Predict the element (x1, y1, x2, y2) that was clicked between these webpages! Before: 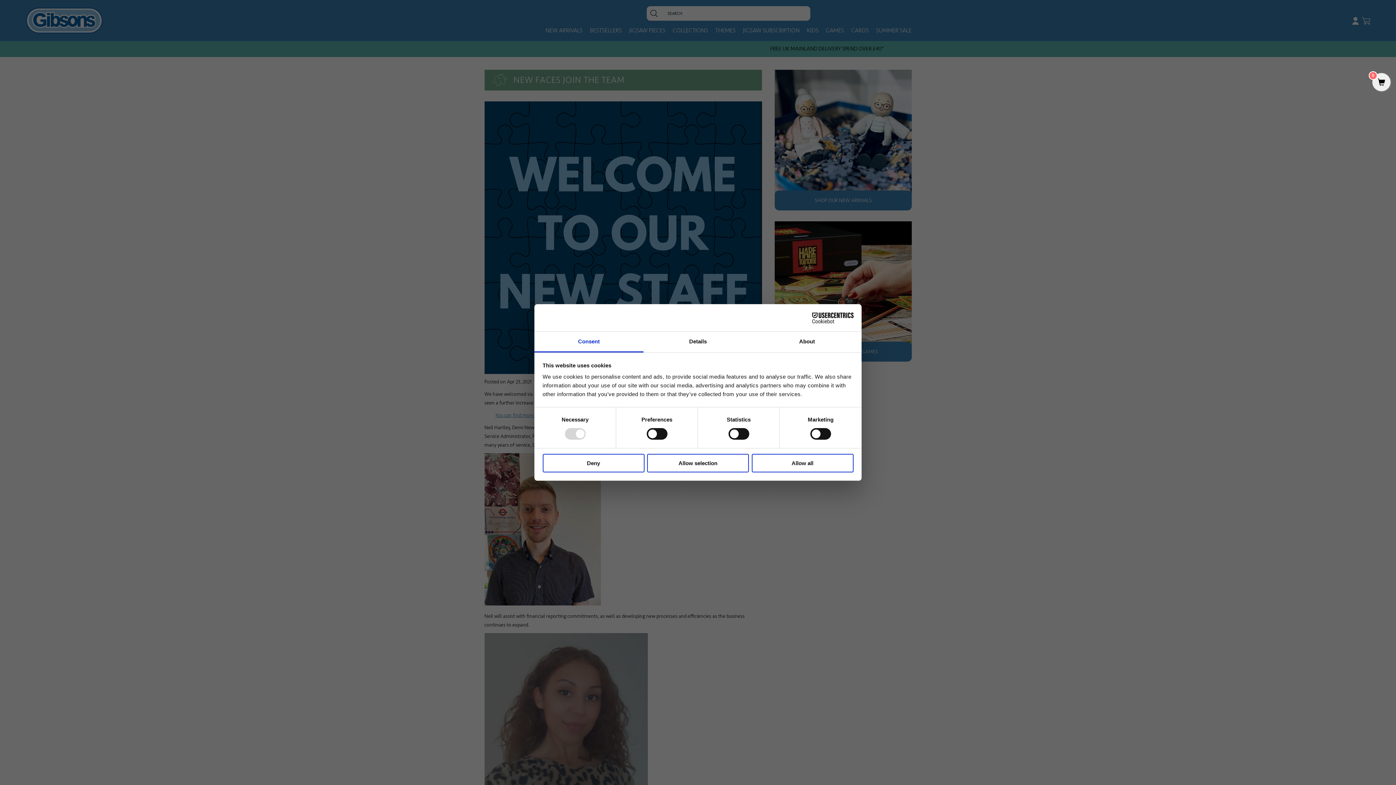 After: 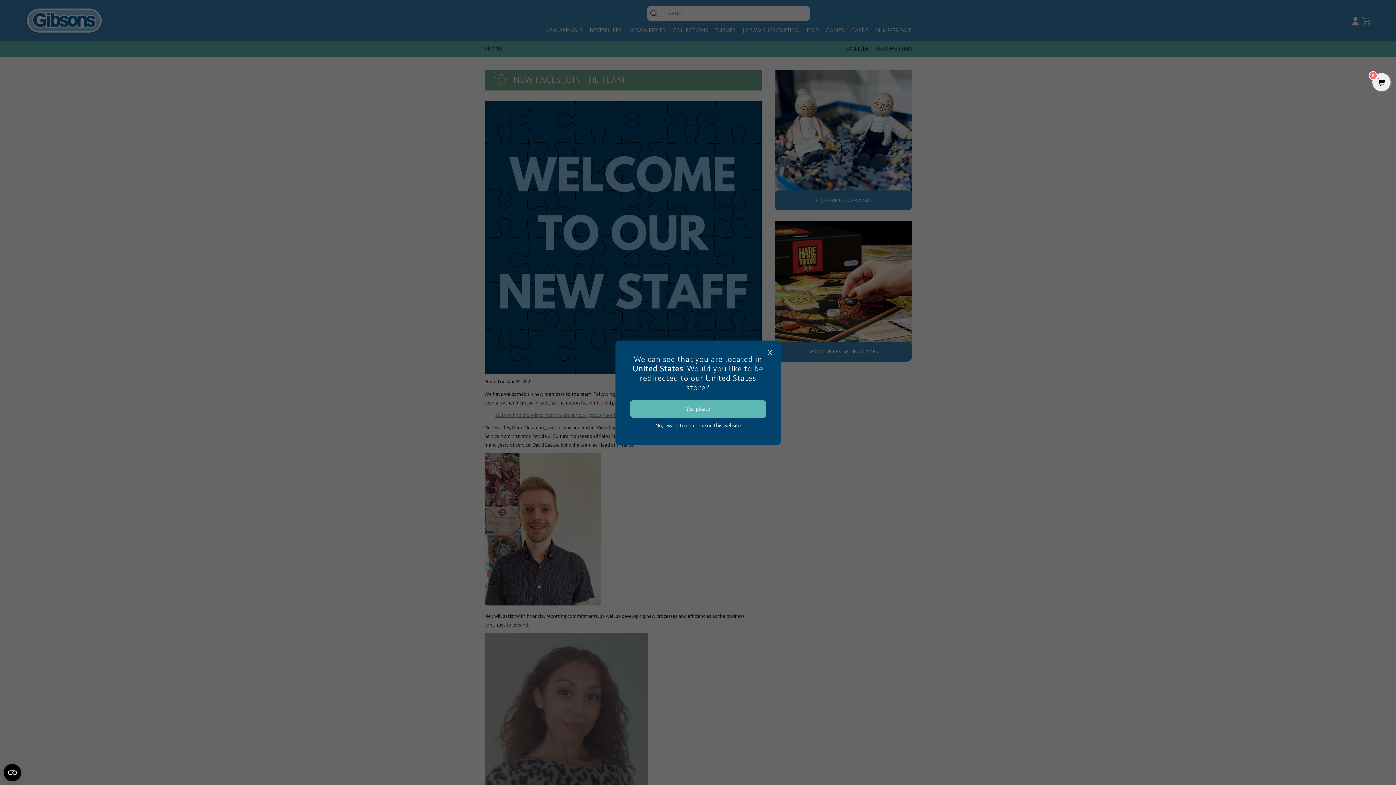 Action: label: Allow selection bbox: (647, 454, 749, 472)